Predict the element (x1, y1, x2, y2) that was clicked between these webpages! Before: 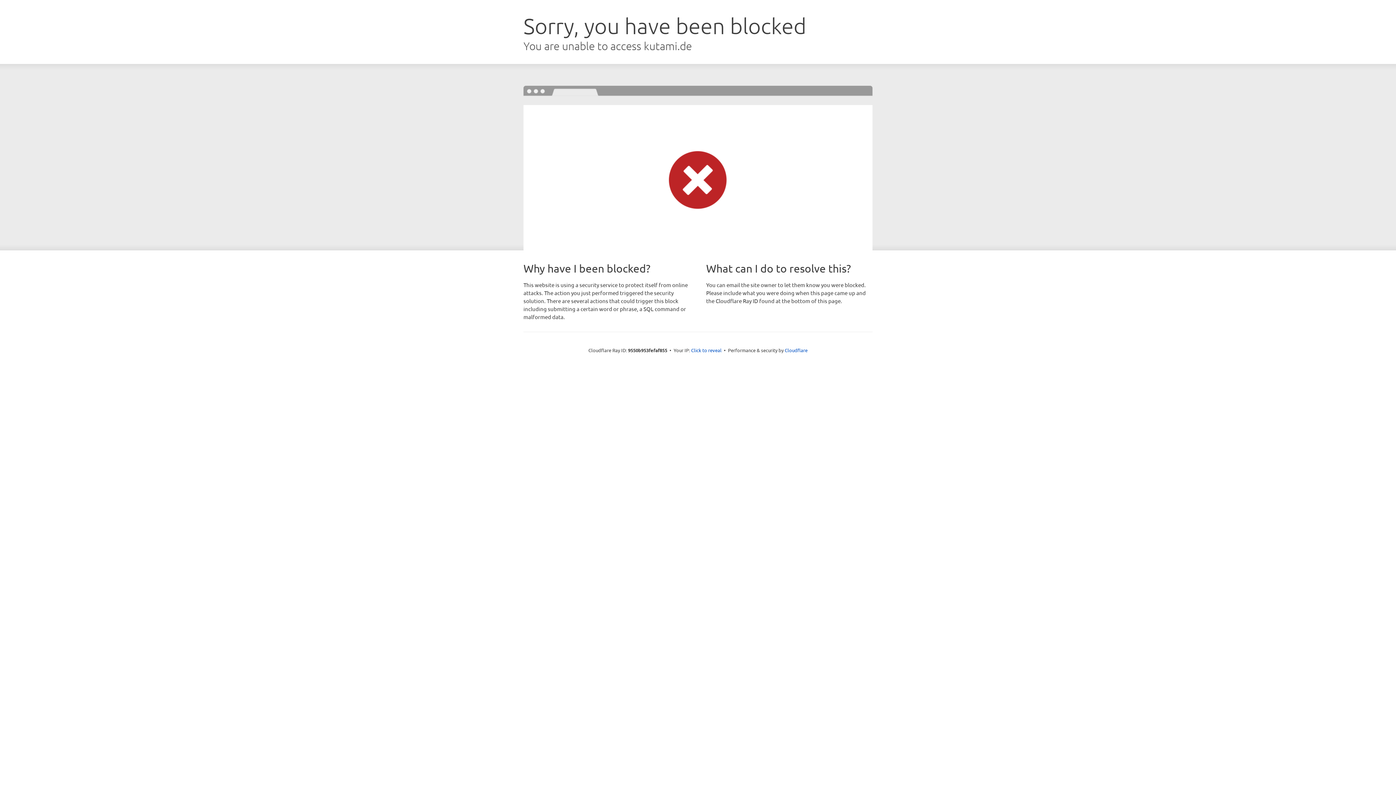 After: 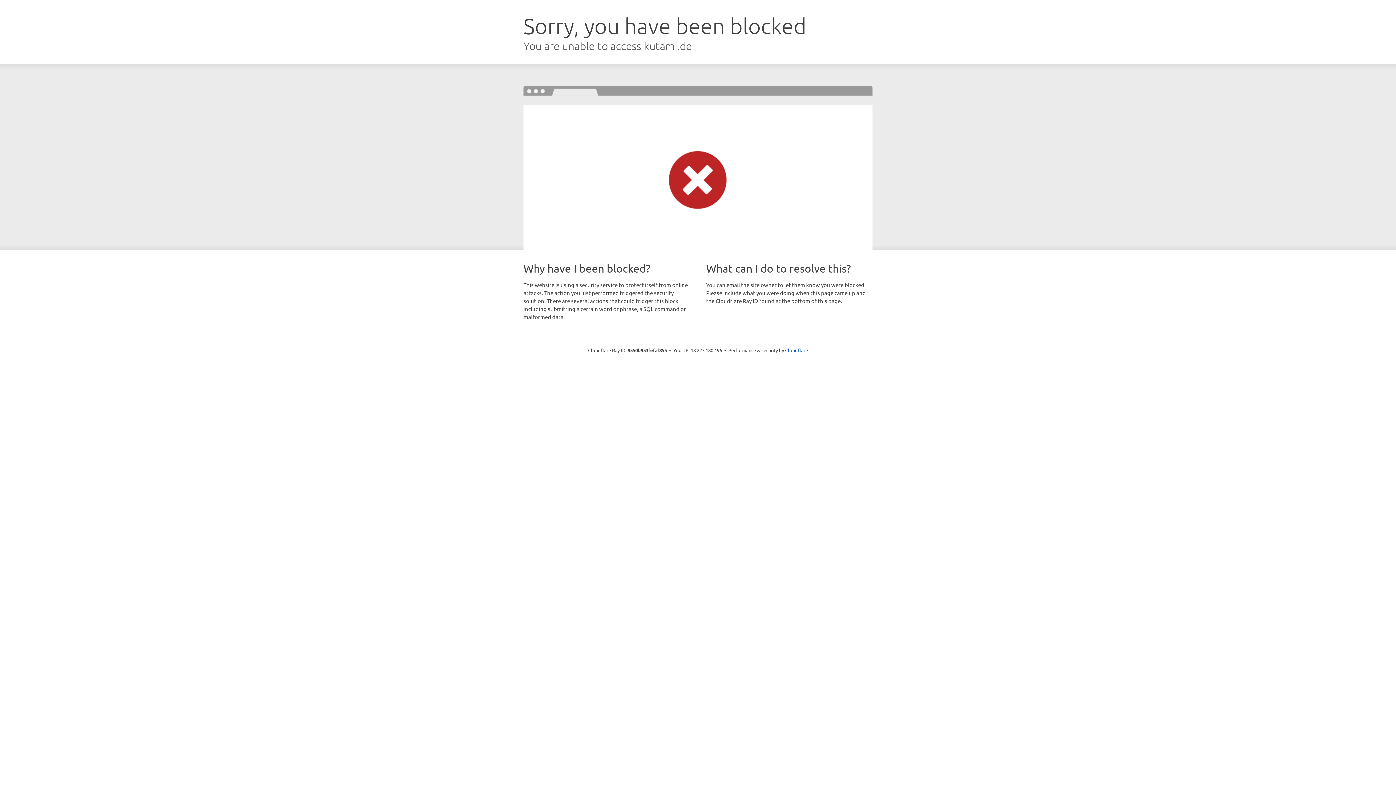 Action: bbox: (691, 346, 721, 353) label: Click to reveal